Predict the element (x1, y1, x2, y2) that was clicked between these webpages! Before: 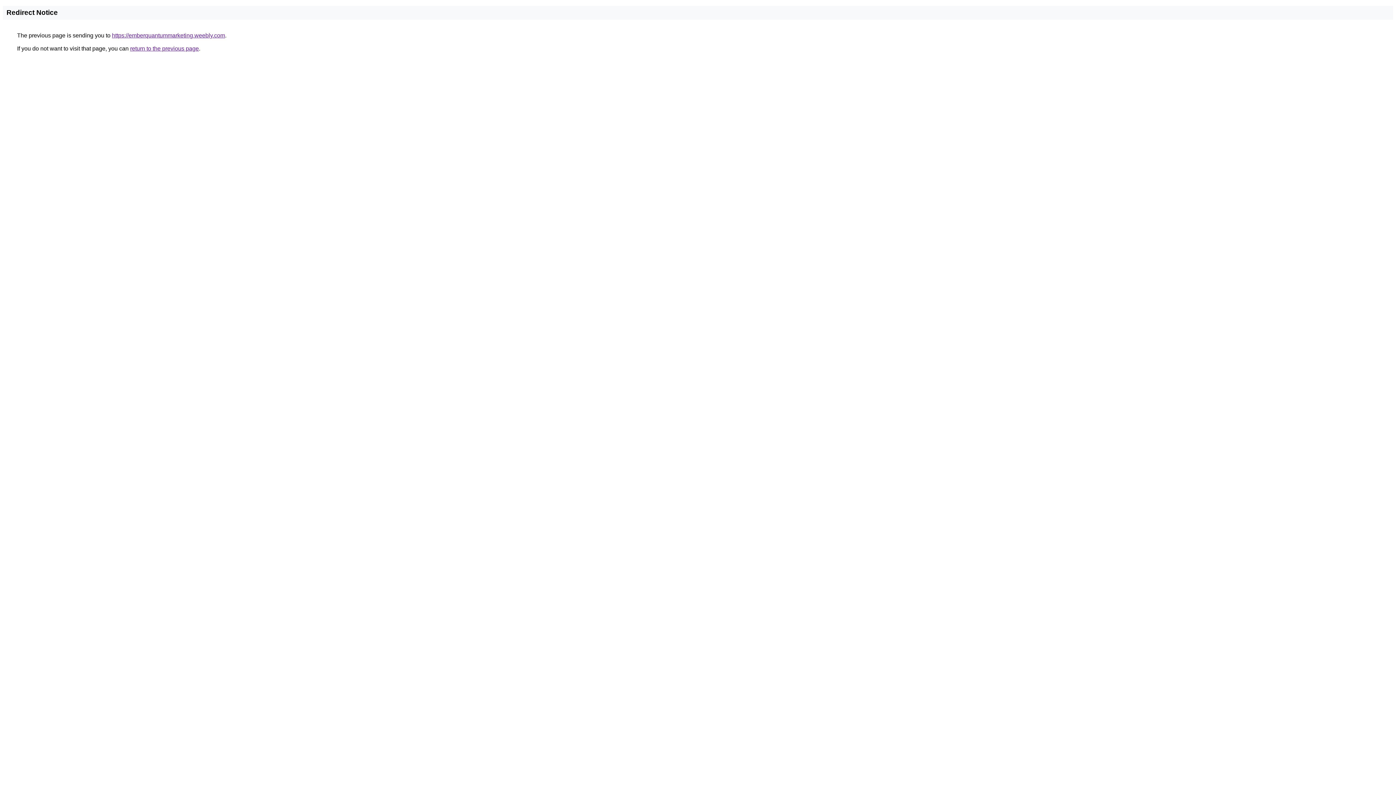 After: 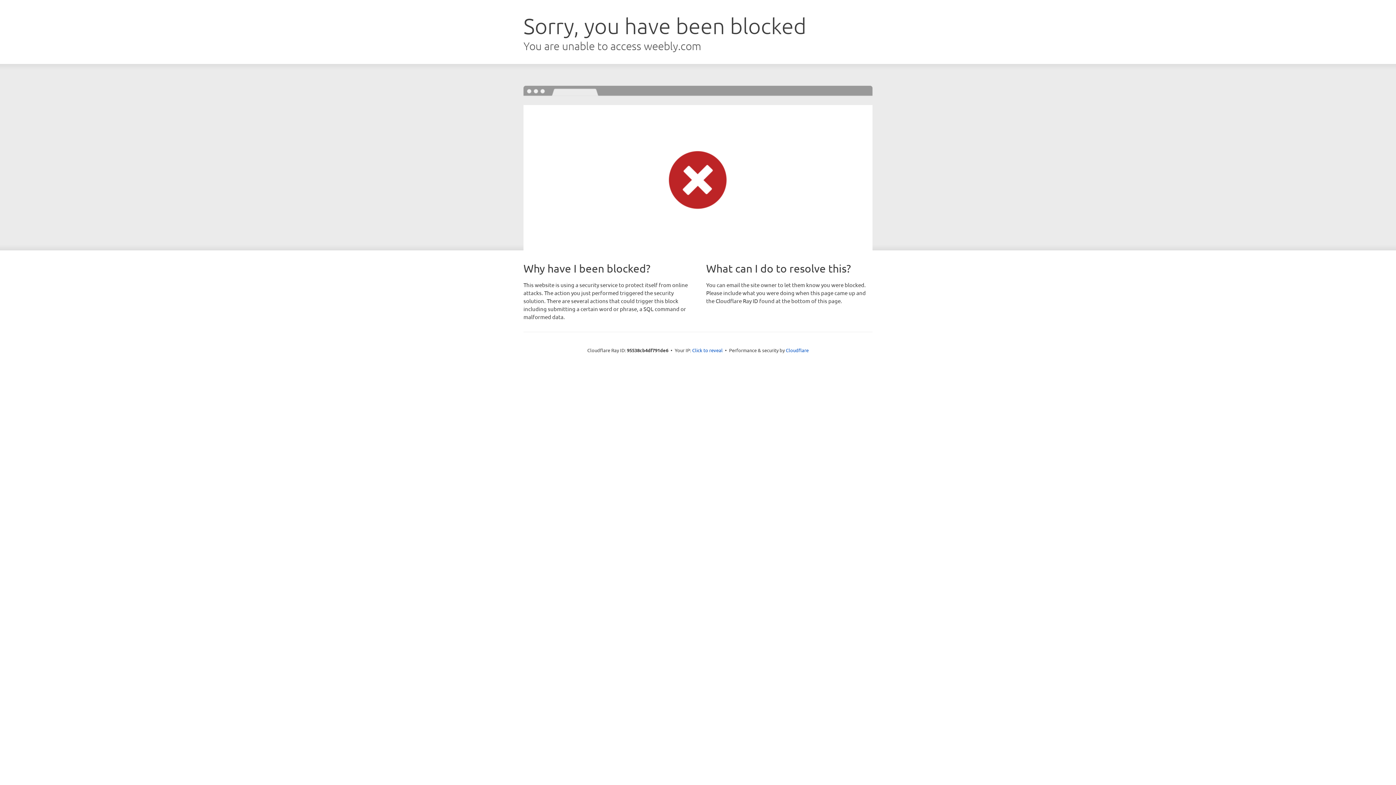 Action: label: https://emberquantummarketing.weebly.com bbox: (112, 32, 225, 38)